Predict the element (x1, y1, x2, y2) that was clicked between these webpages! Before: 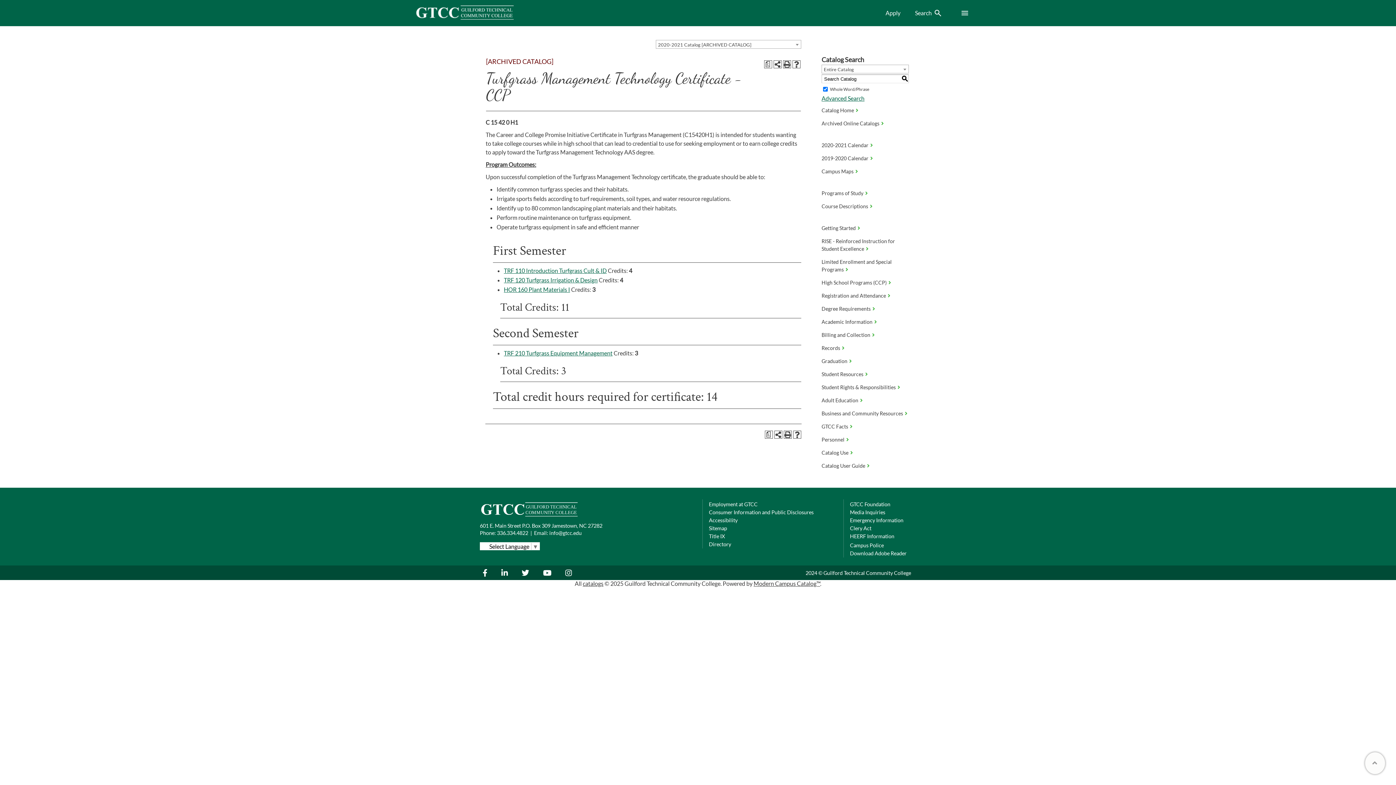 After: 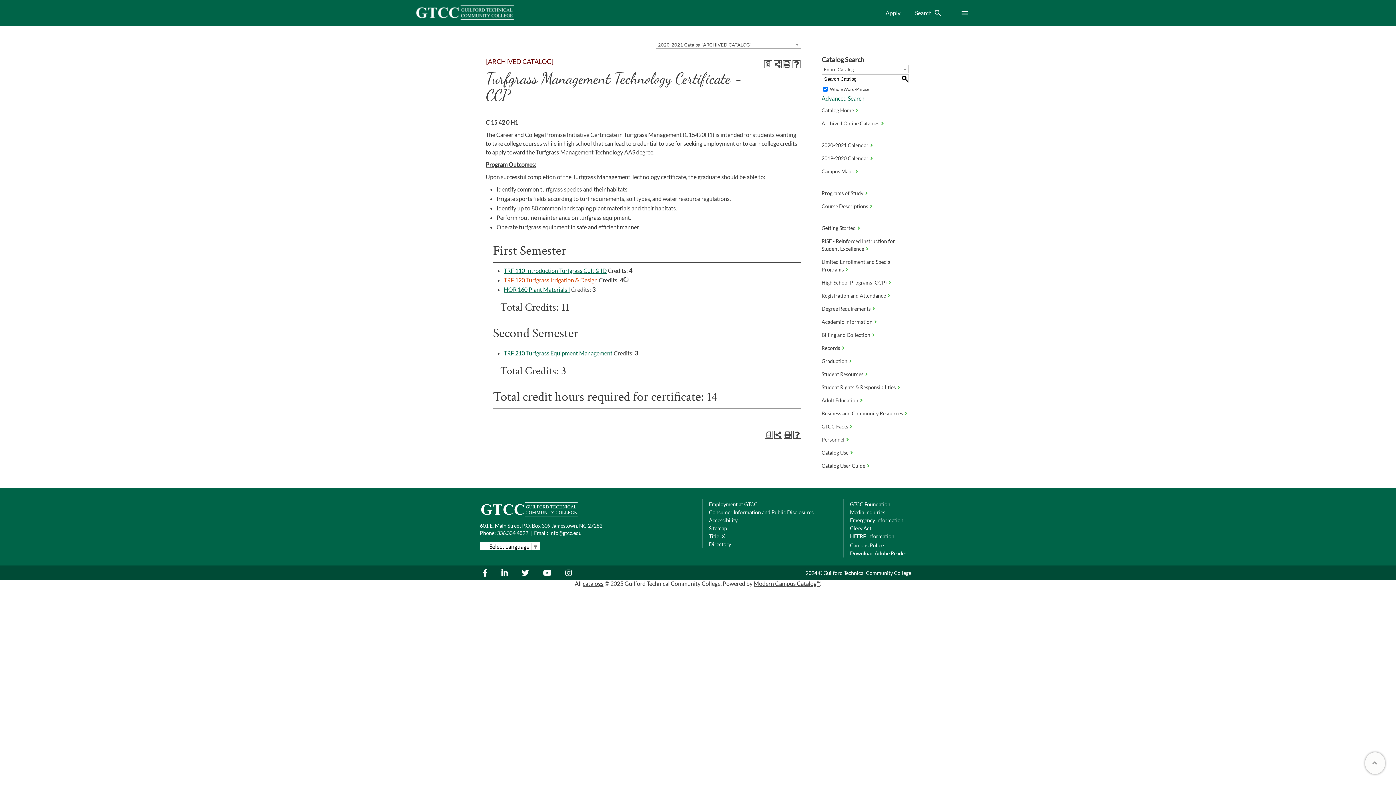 Action: bbox: (504, 276, 597, 283) label: TRF 120 Turfgrass Irrigation & Design